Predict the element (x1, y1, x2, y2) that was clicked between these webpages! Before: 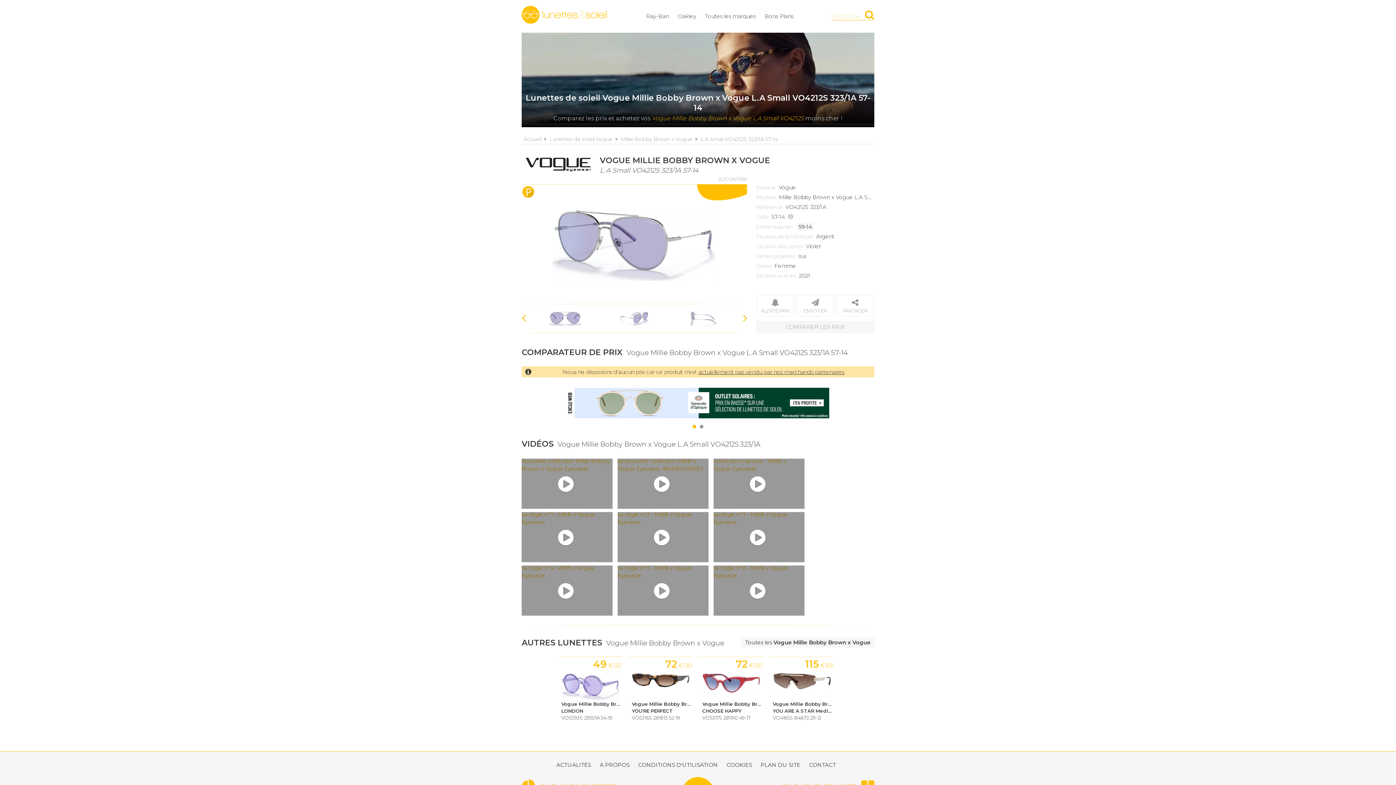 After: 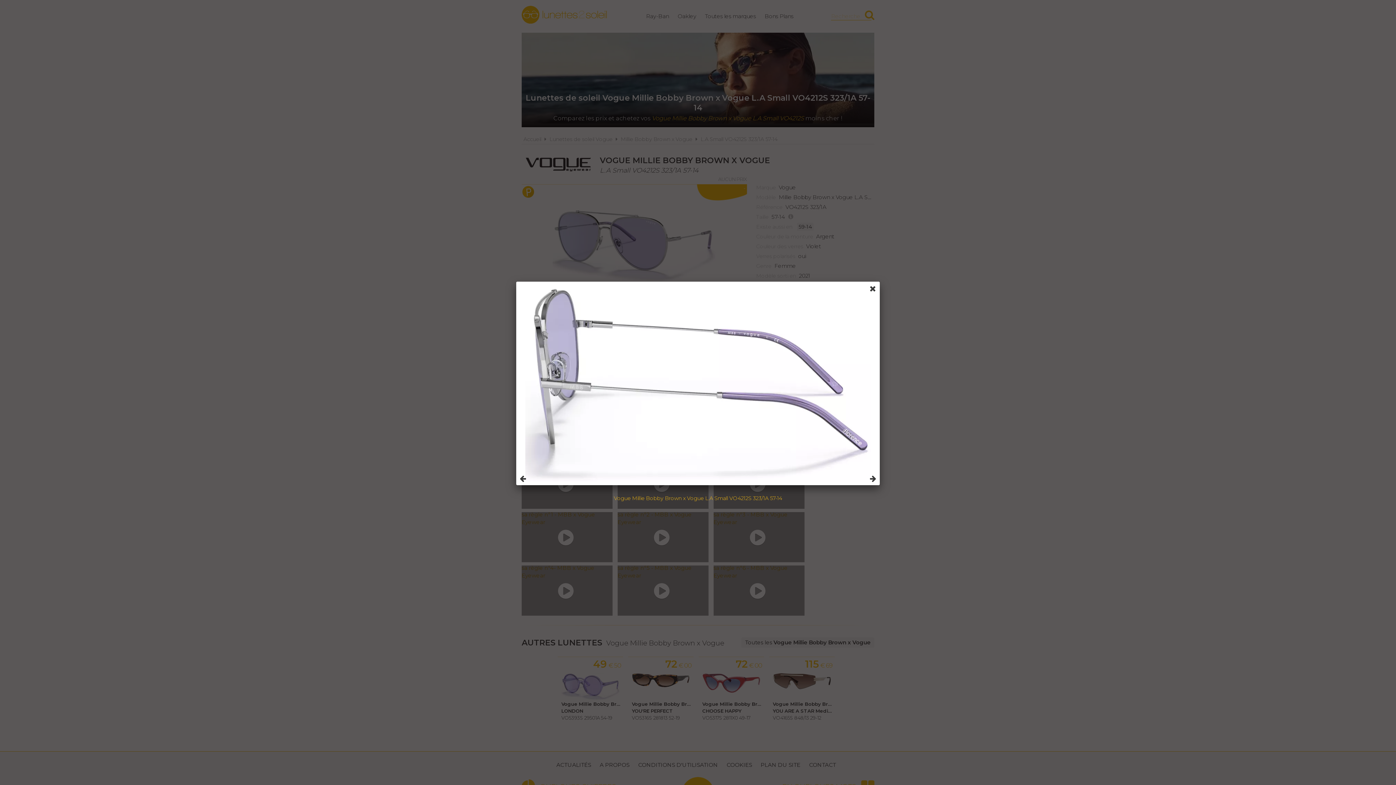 Action: bbox: (669, 304, 738, 326)